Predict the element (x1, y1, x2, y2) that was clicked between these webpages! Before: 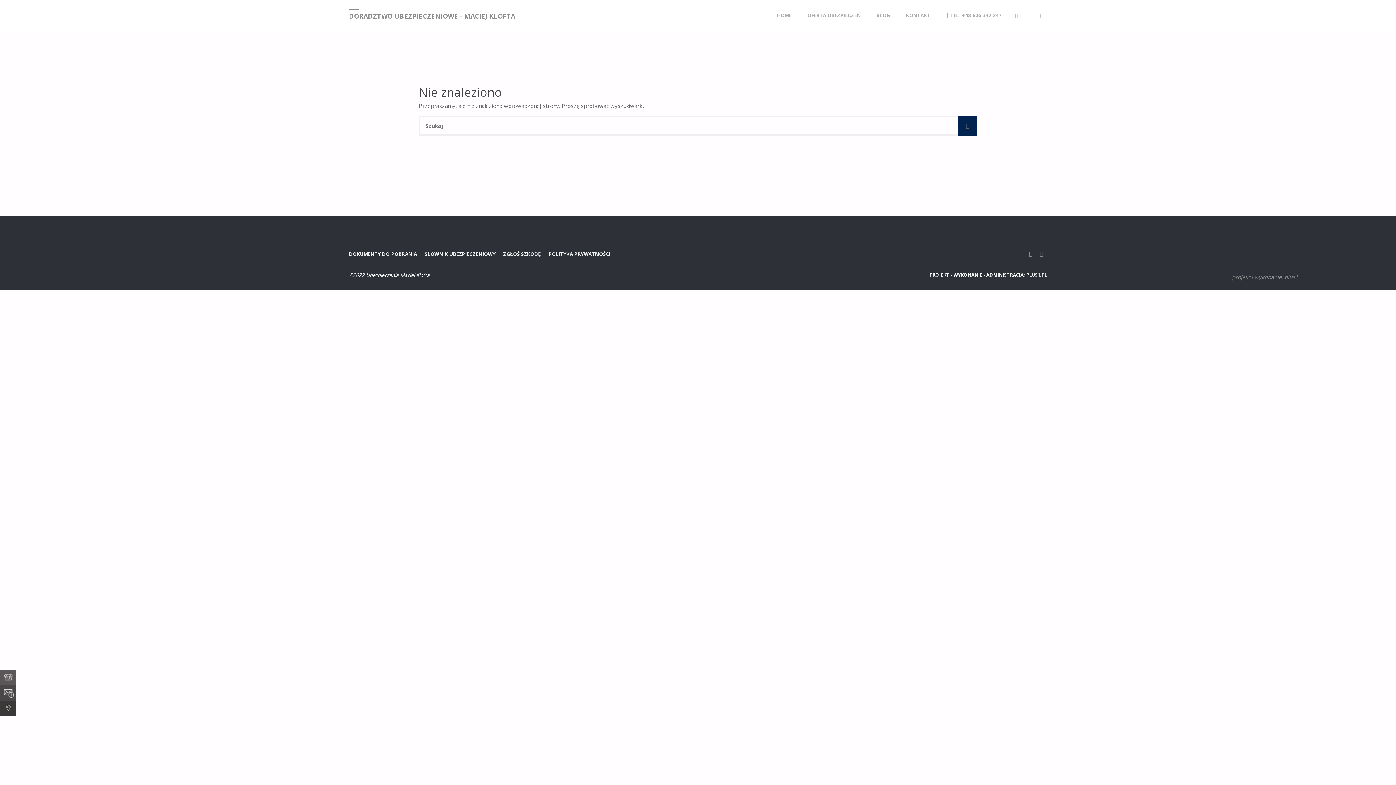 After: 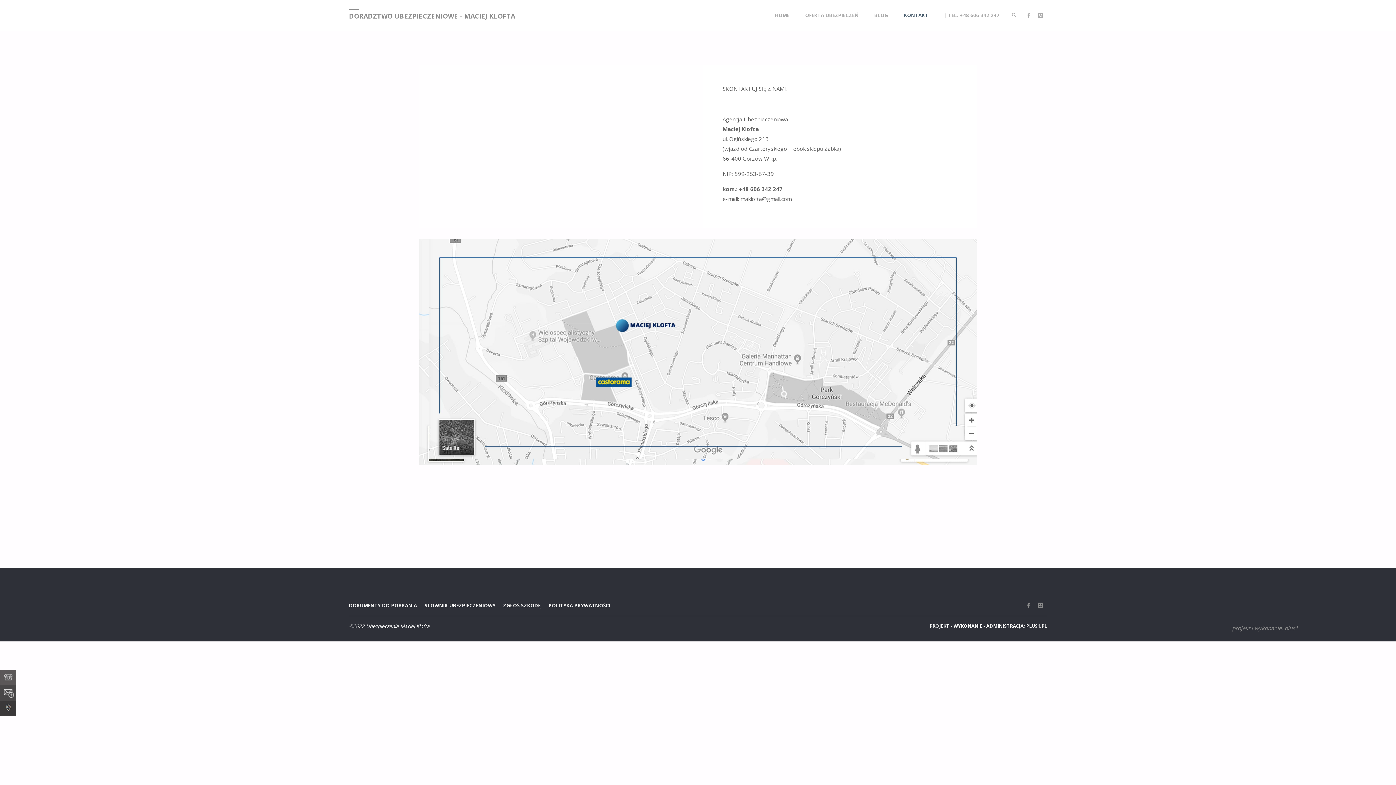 Action: bbox: (898, 0, 938, 30) label: KONTAKT